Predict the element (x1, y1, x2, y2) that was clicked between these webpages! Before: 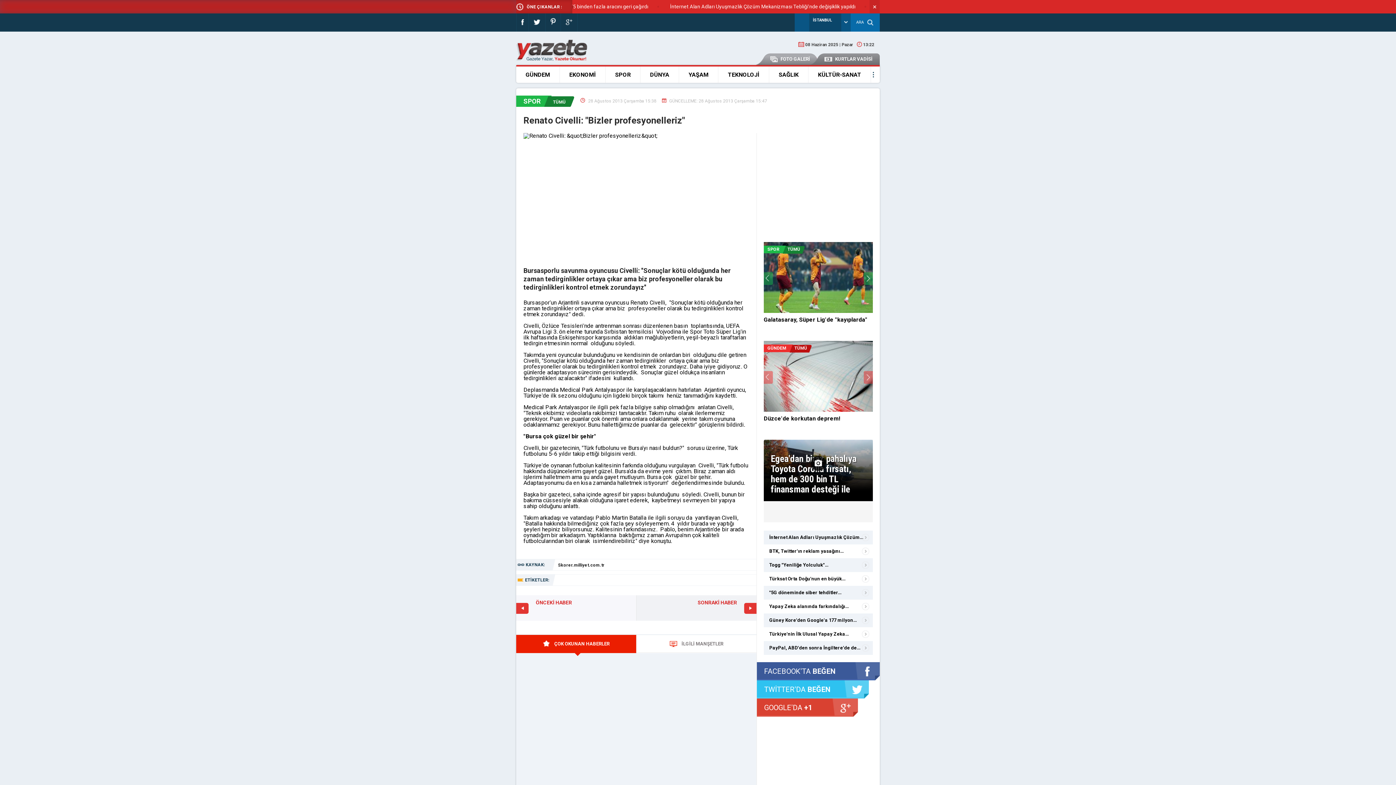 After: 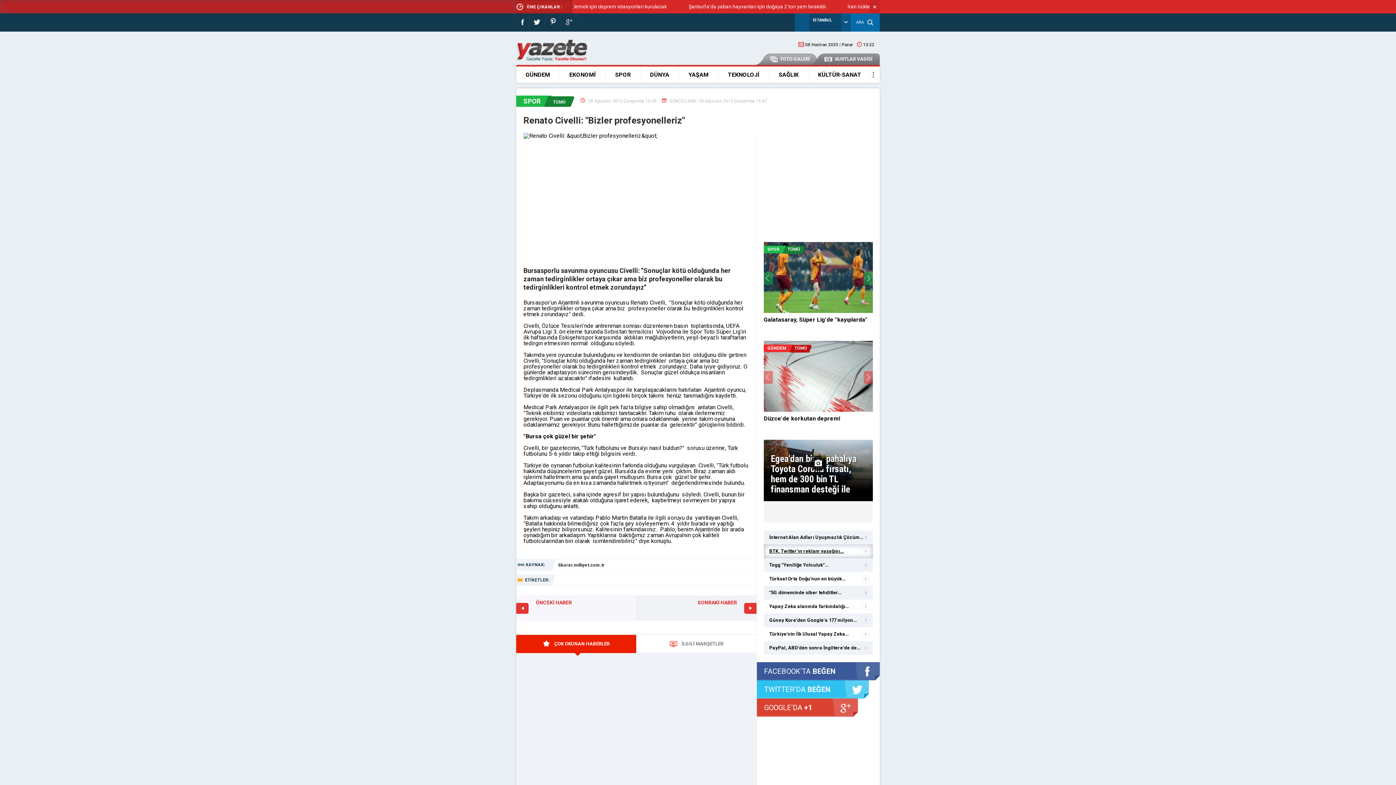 Action: label: BTK, Twitter'ın reklam yasağını… bbox: (764, 544, 873, 558)